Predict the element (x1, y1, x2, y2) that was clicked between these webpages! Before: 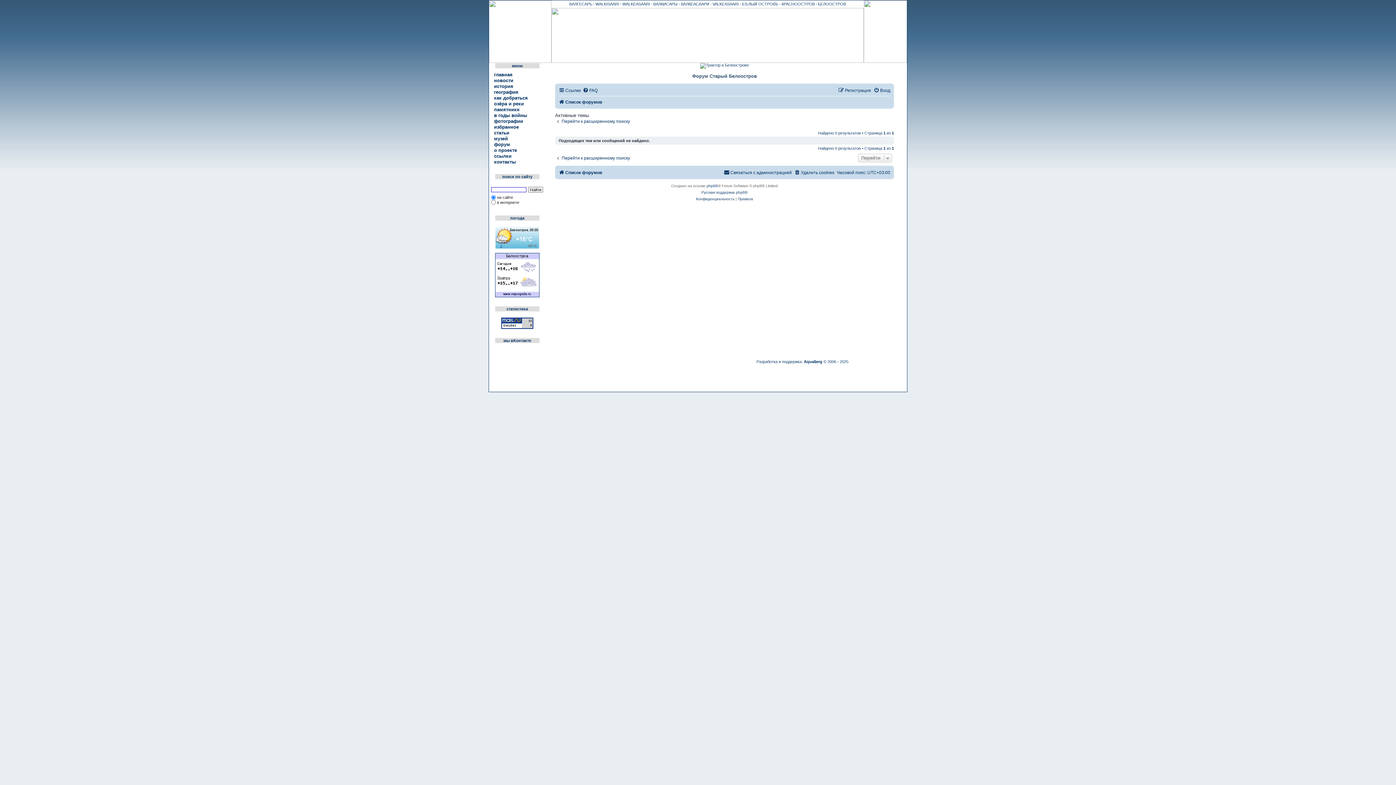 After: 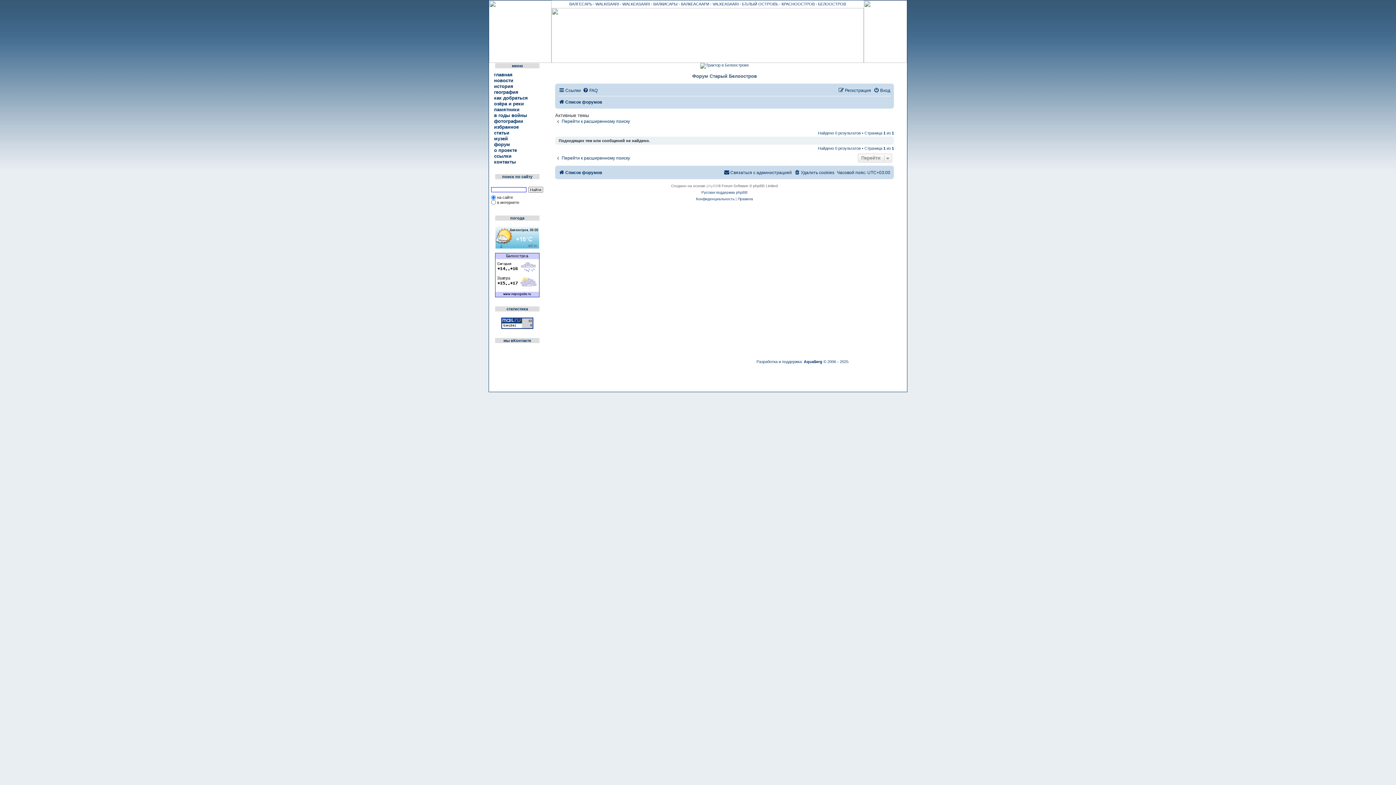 Action: label: phpBB bbox: (706, 183, 718, 189)